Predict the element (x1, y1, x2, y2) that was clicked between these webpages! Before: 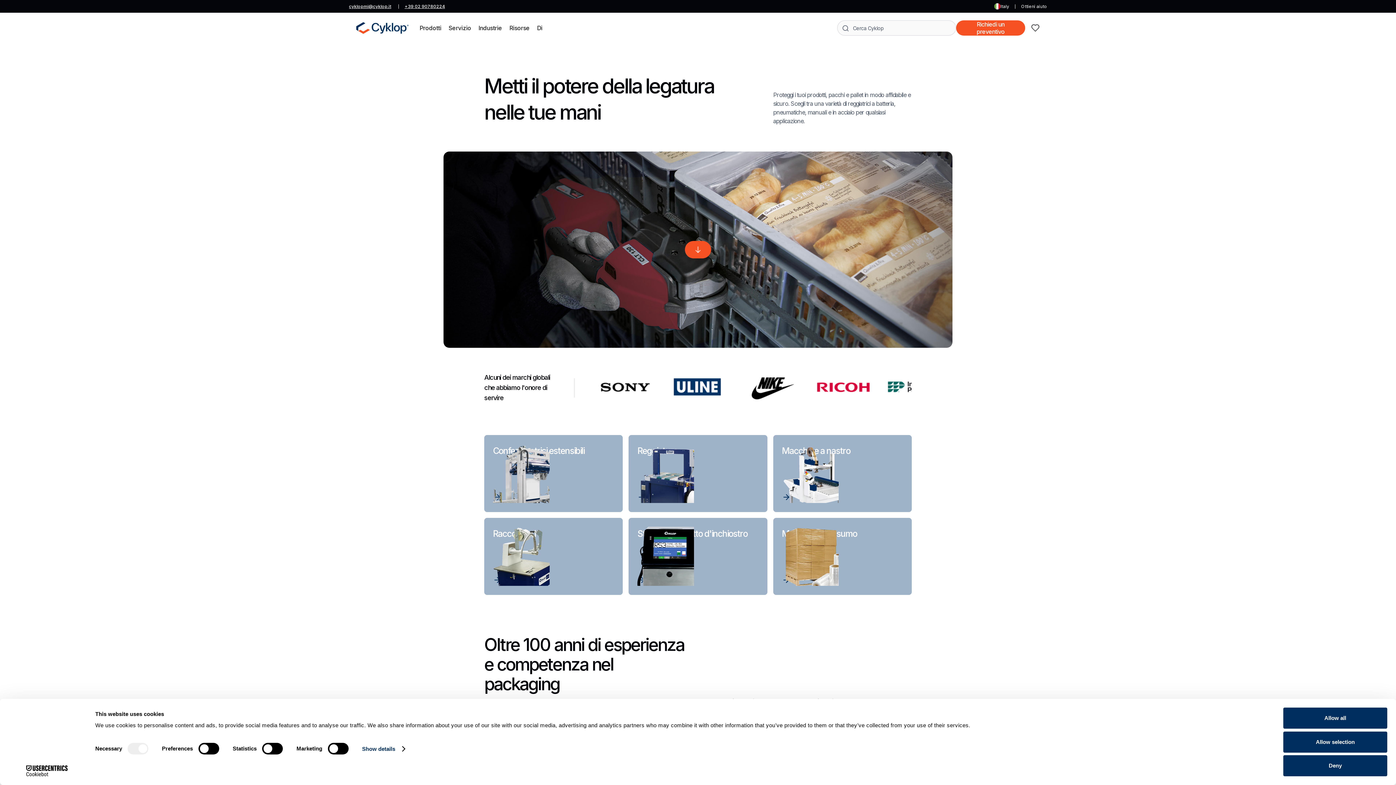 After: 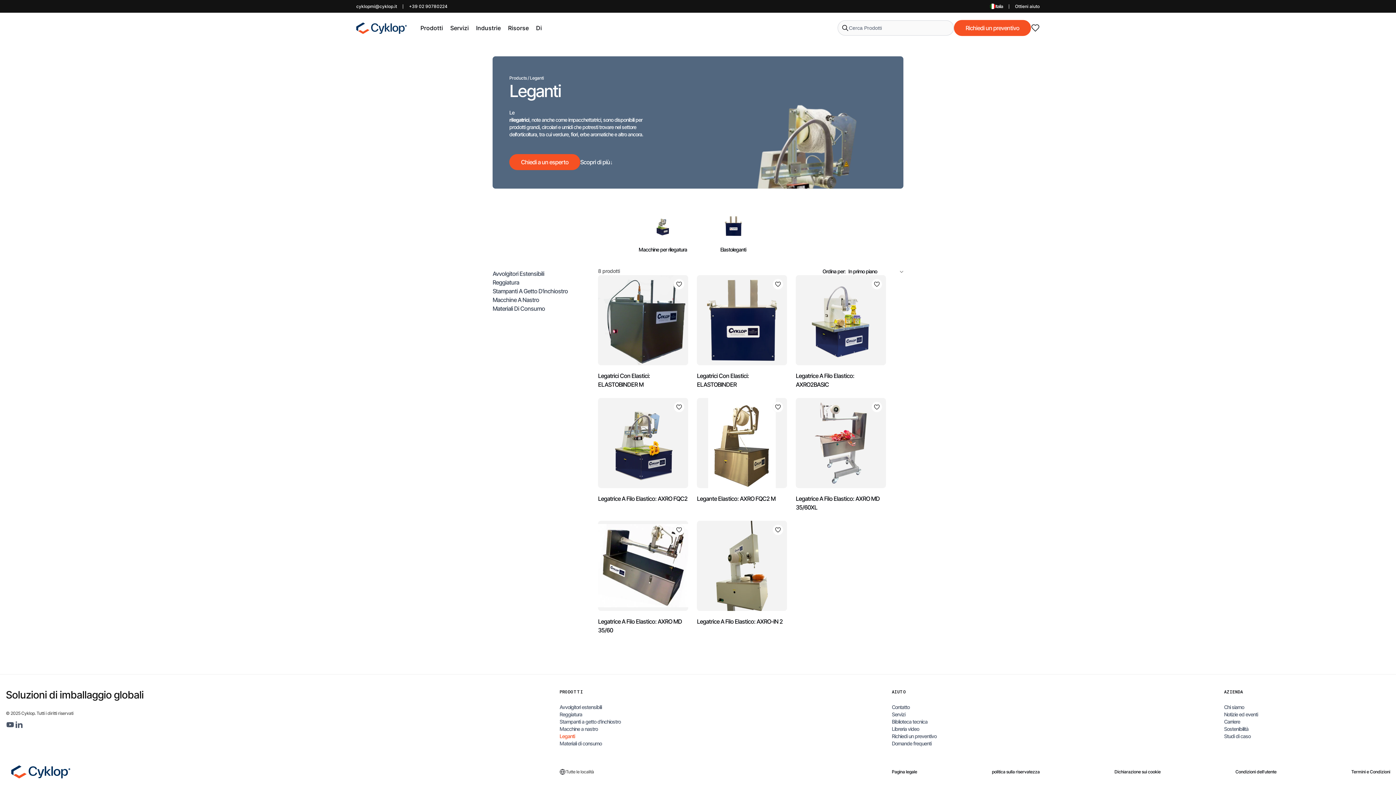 Action: label: Raccoglitori bbox: (484, 518, 623, 595)